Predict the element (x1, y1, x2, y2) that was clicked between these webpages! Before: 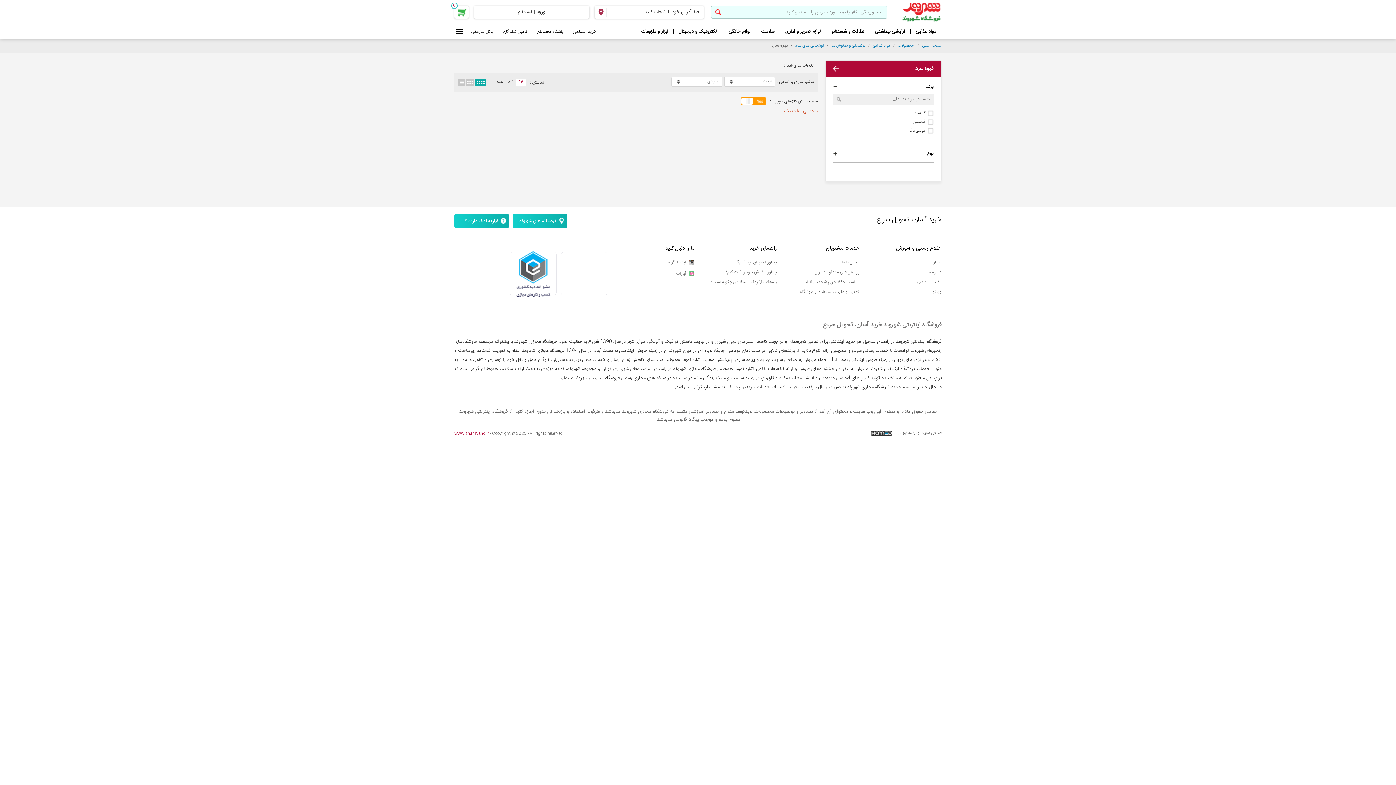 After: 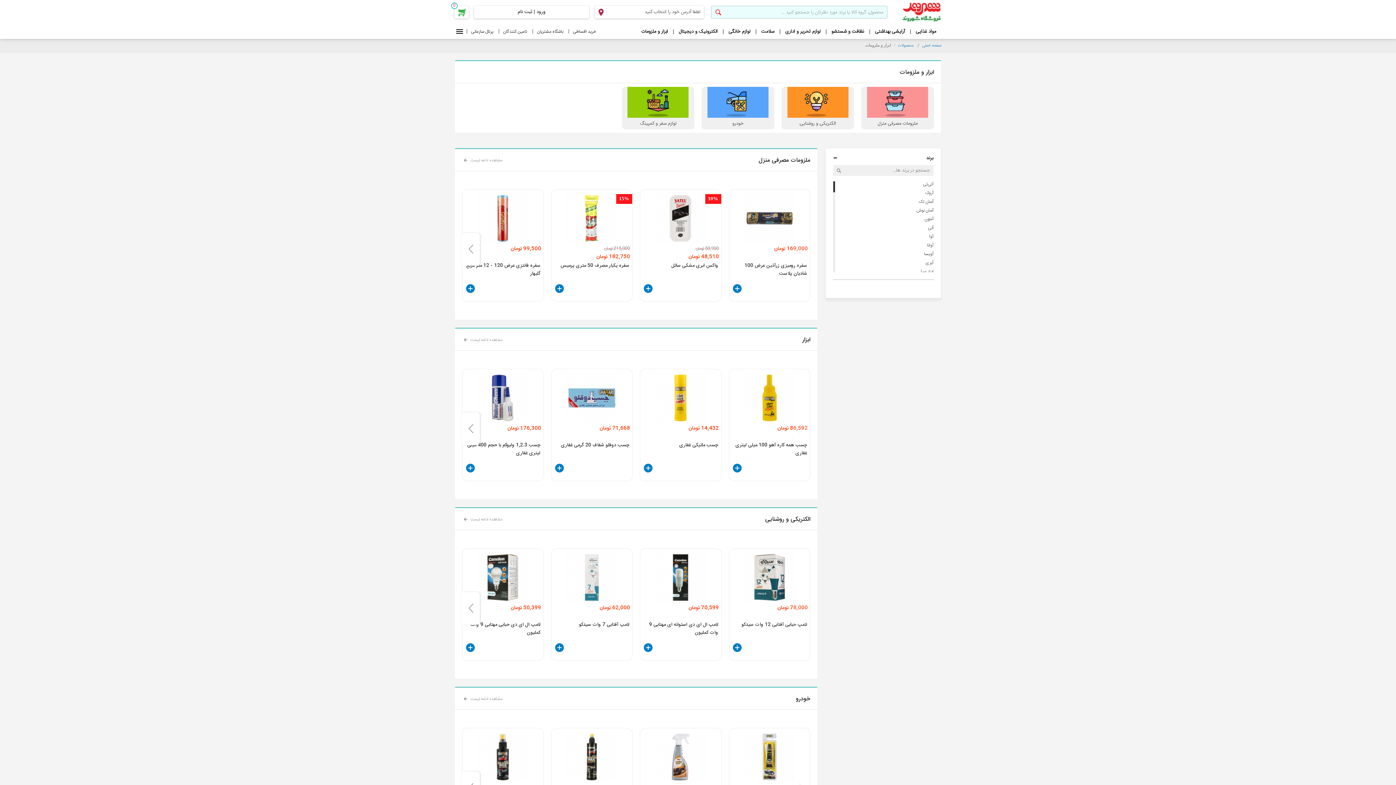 Action: label: ابزار و ملزومات bbox: (636, 24, 673, 38)